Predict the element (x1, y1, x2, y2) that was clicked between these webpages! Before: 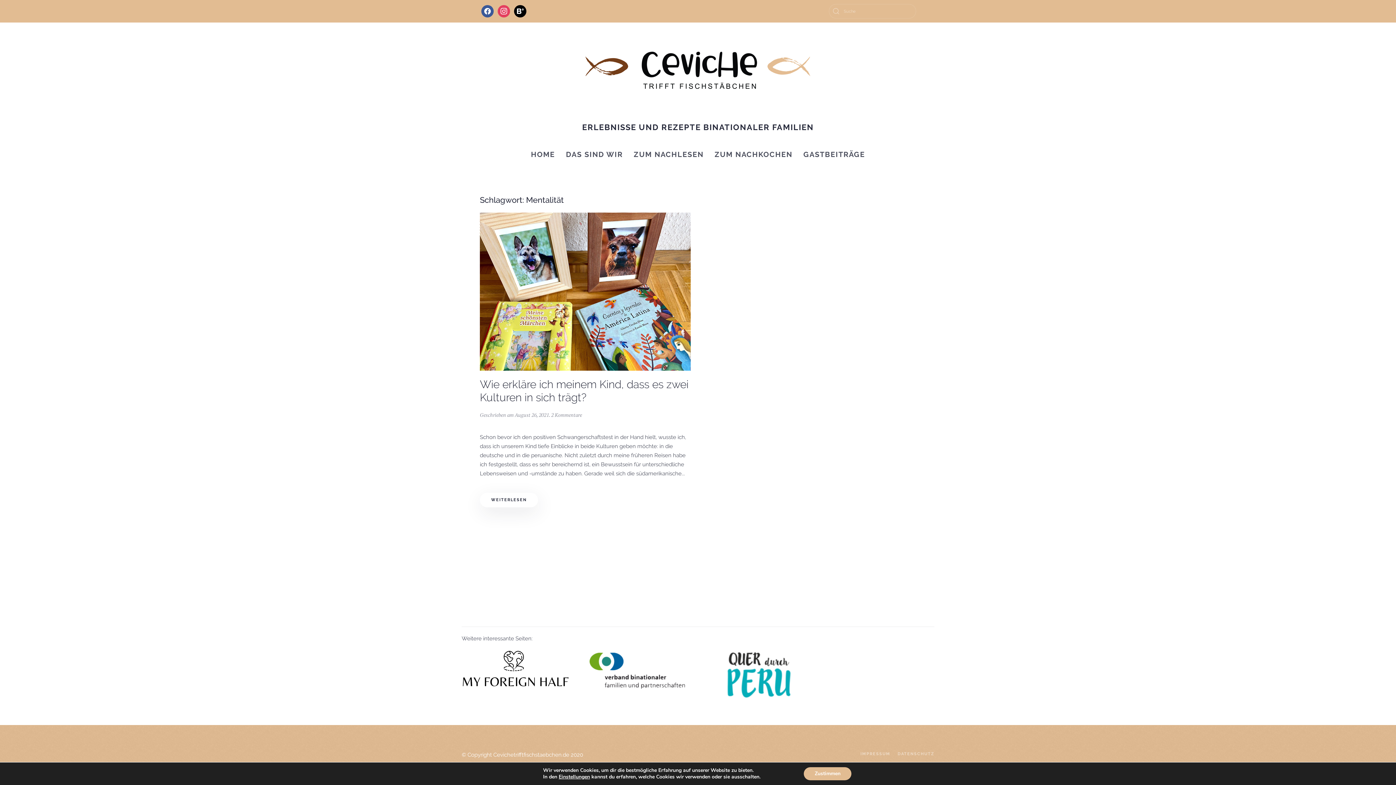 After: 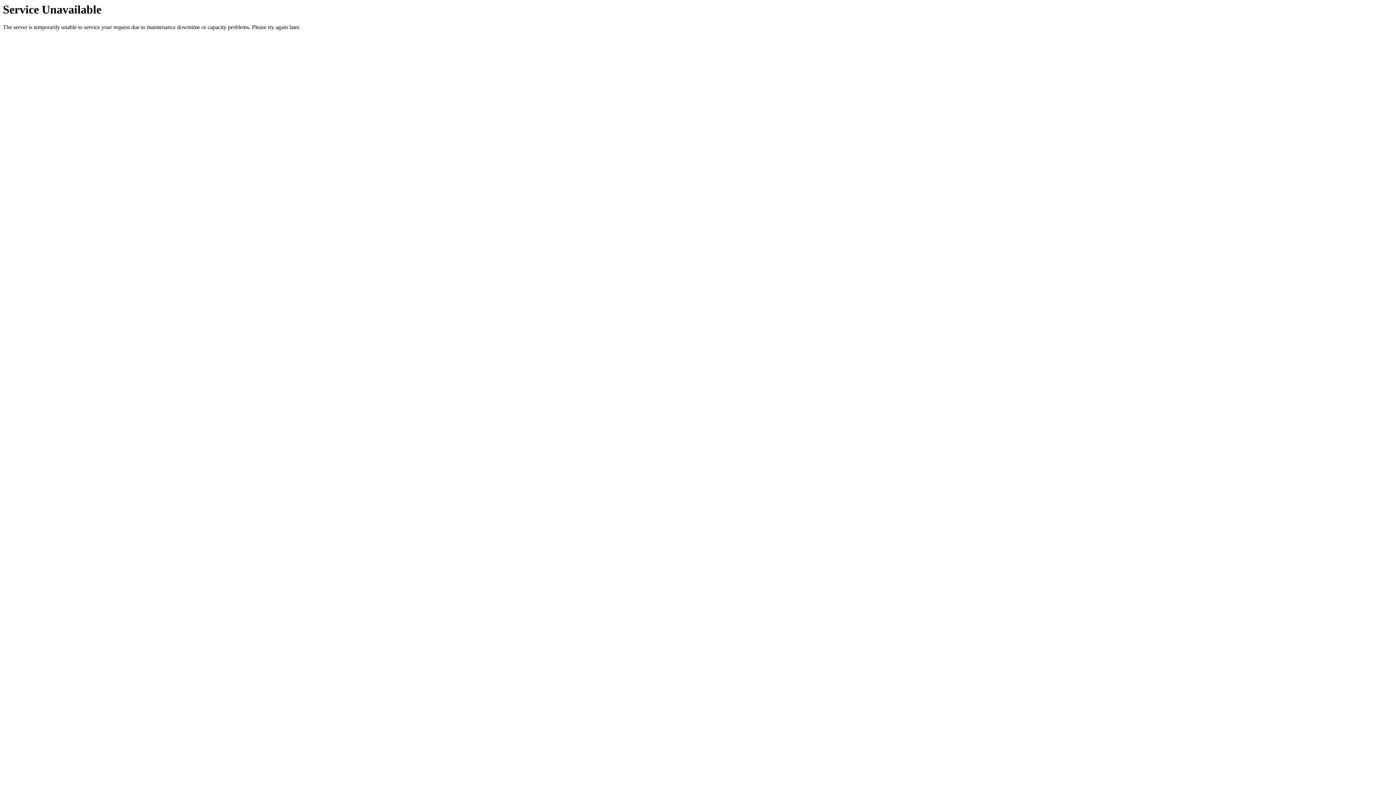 Action: bbox: (860, 750, 890, 757) label: IMPRESSUM